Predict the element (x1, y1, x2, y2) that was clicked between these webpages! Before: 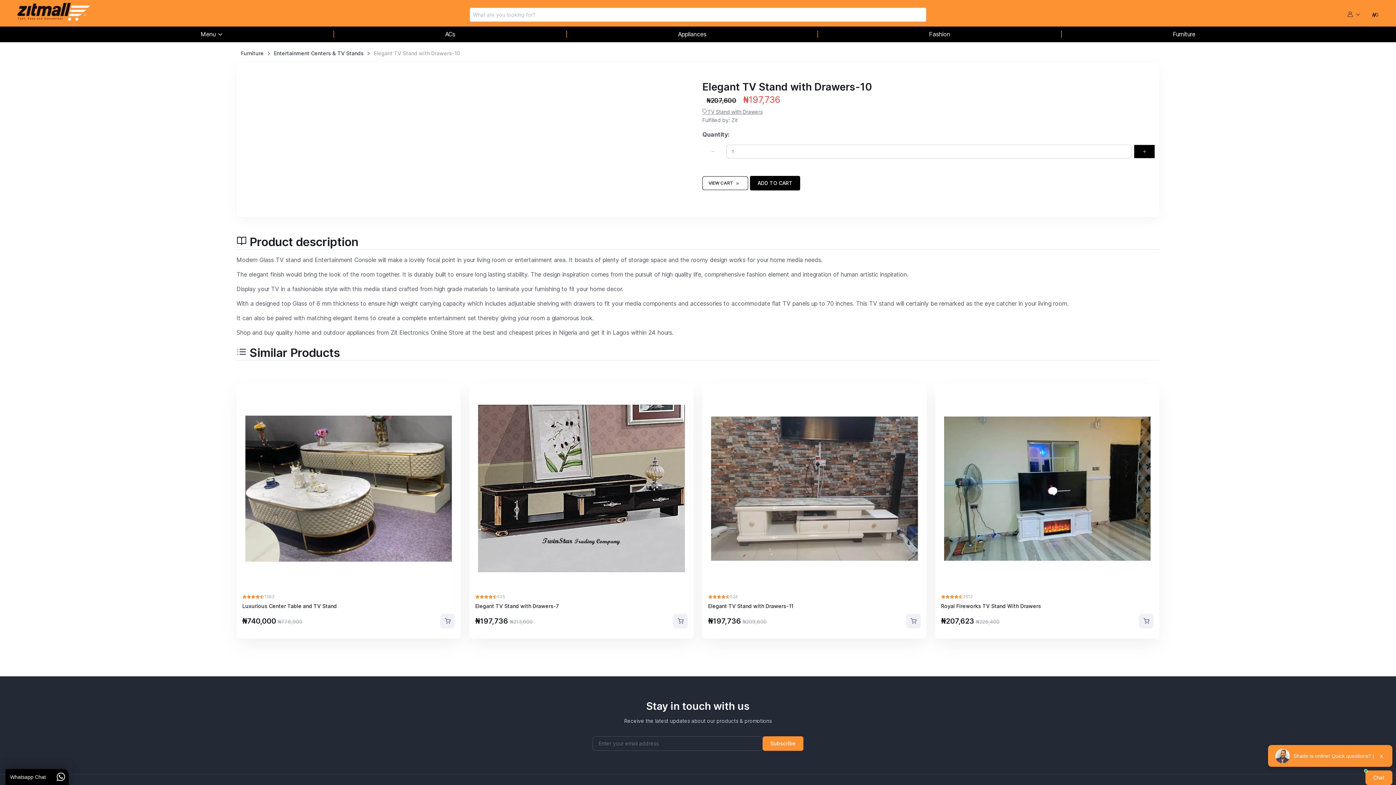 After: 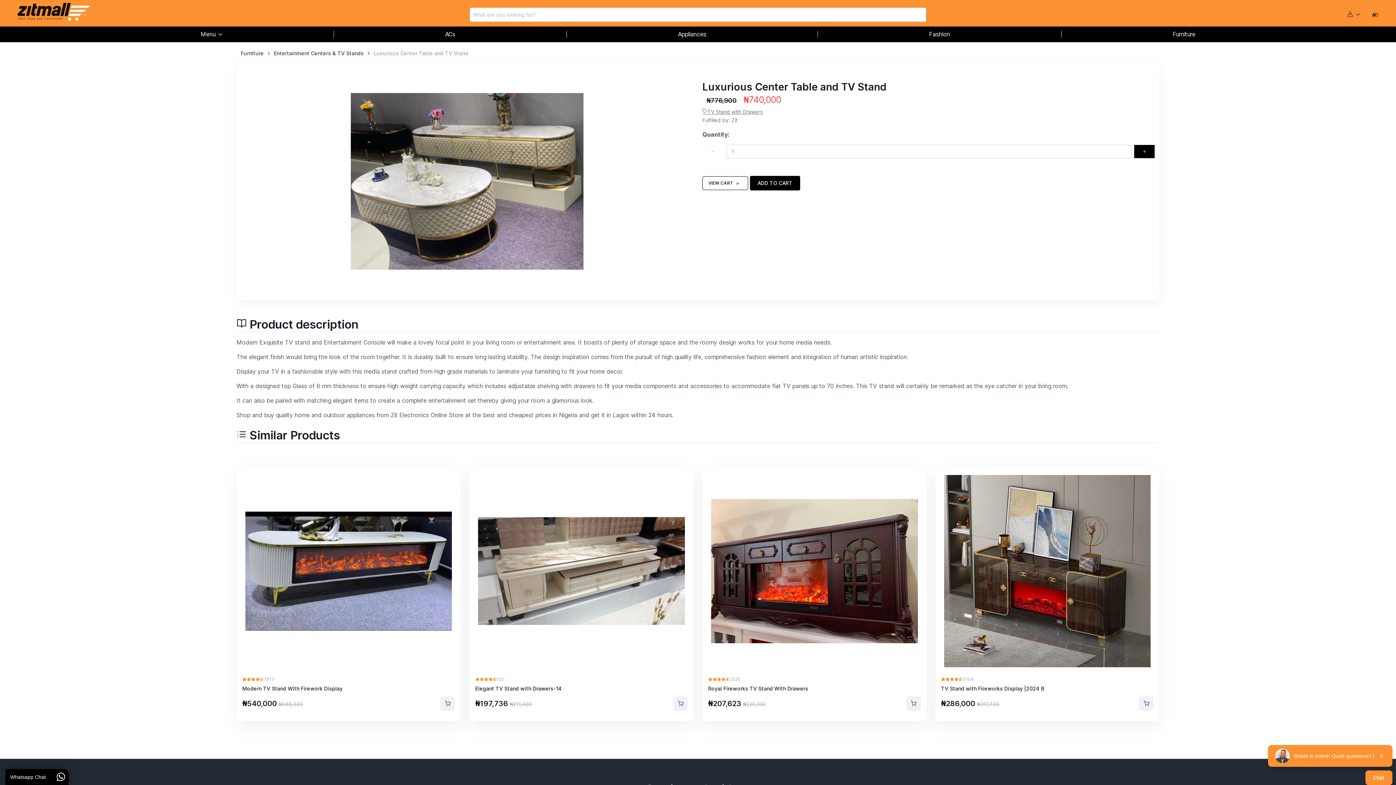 Action: label: Luxurious Center Table and TV Stand bbox: (242, 603, 455, 609)